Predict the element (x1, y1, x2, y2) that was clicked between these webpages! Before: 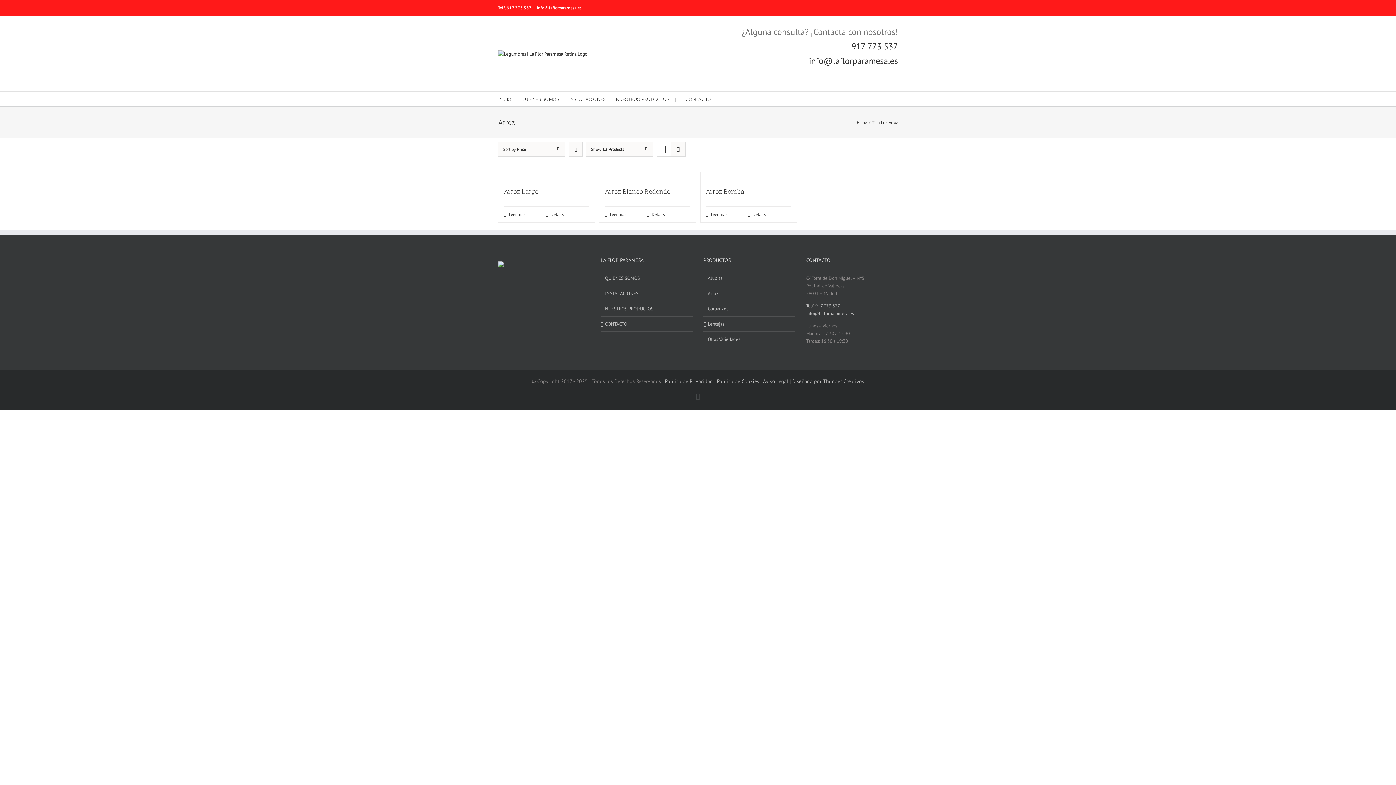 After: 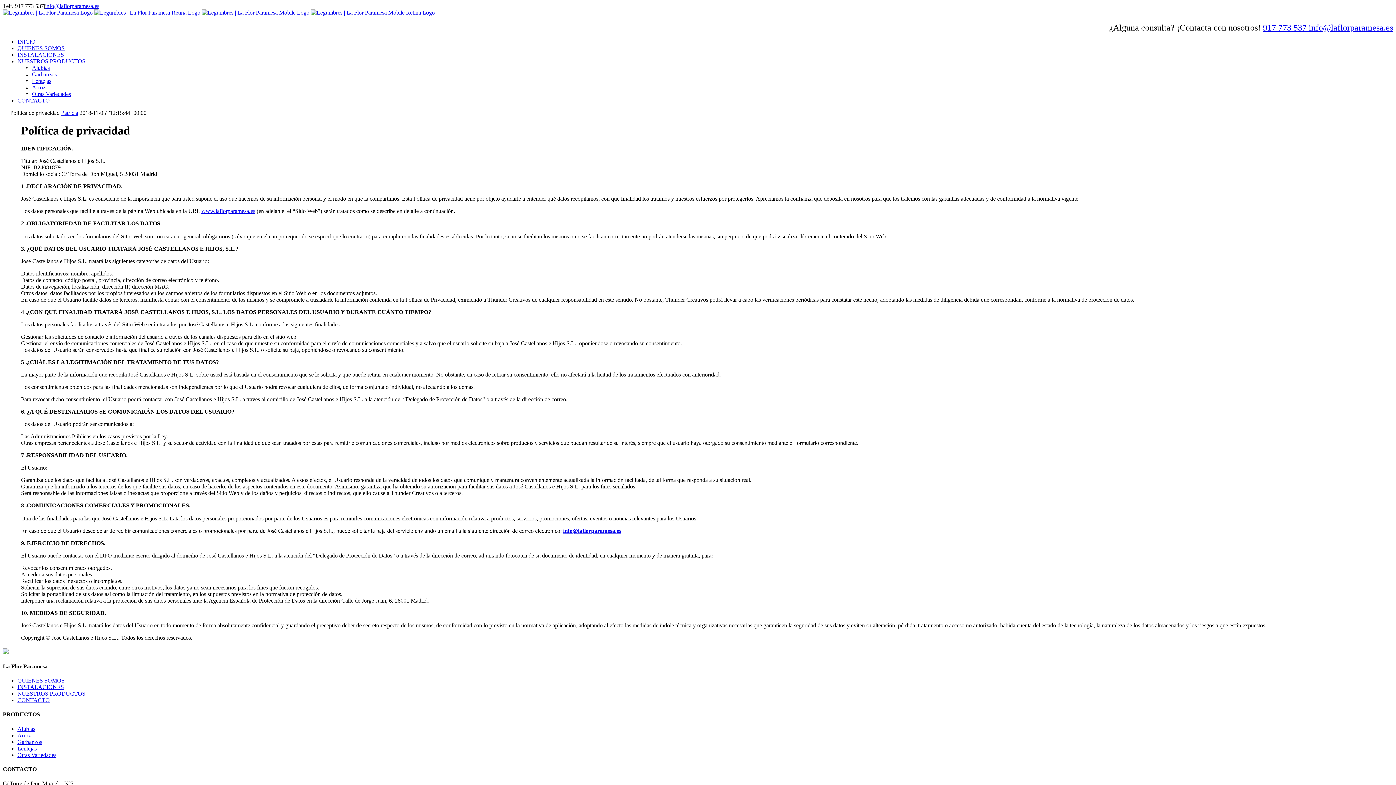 Action: bbox: (665, 378, 717, 384) label: Política de Privacidad | 